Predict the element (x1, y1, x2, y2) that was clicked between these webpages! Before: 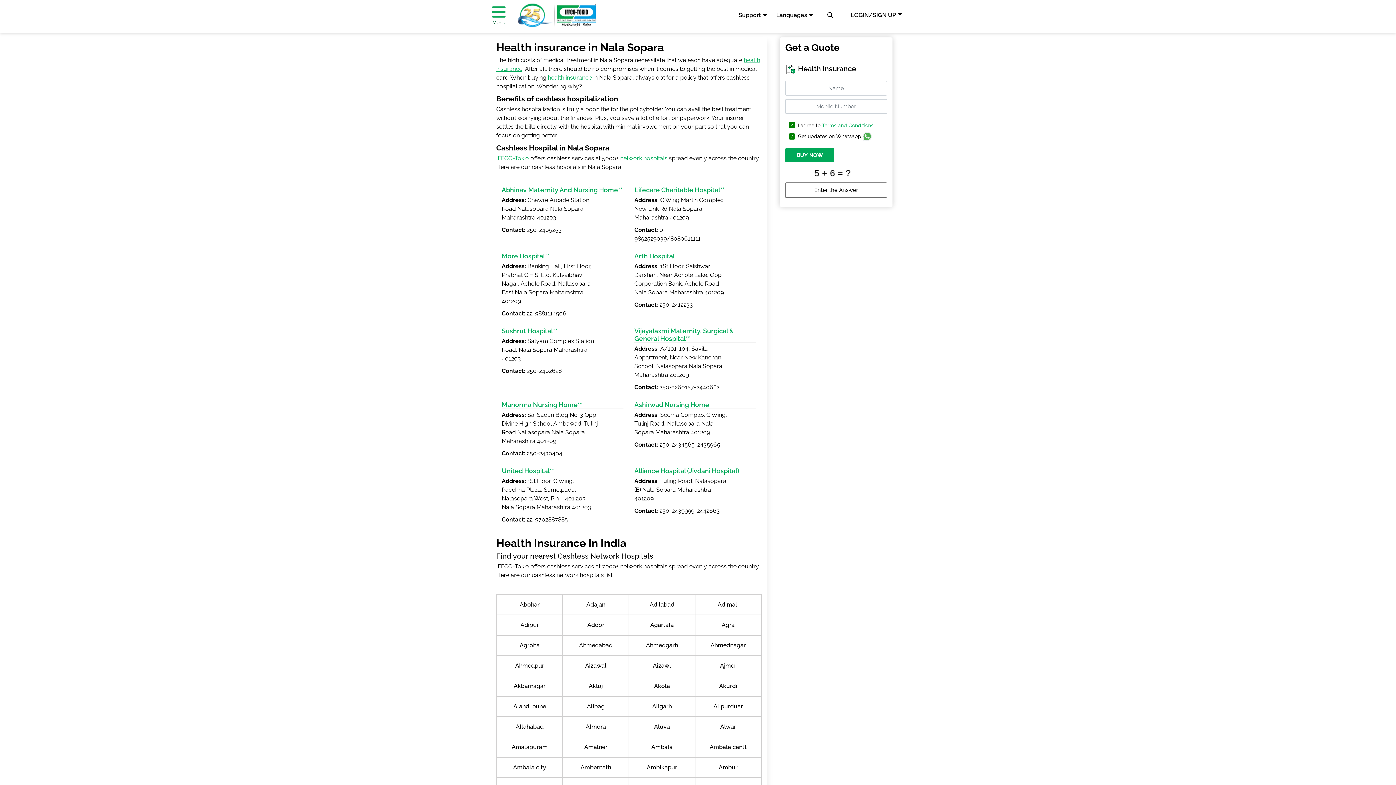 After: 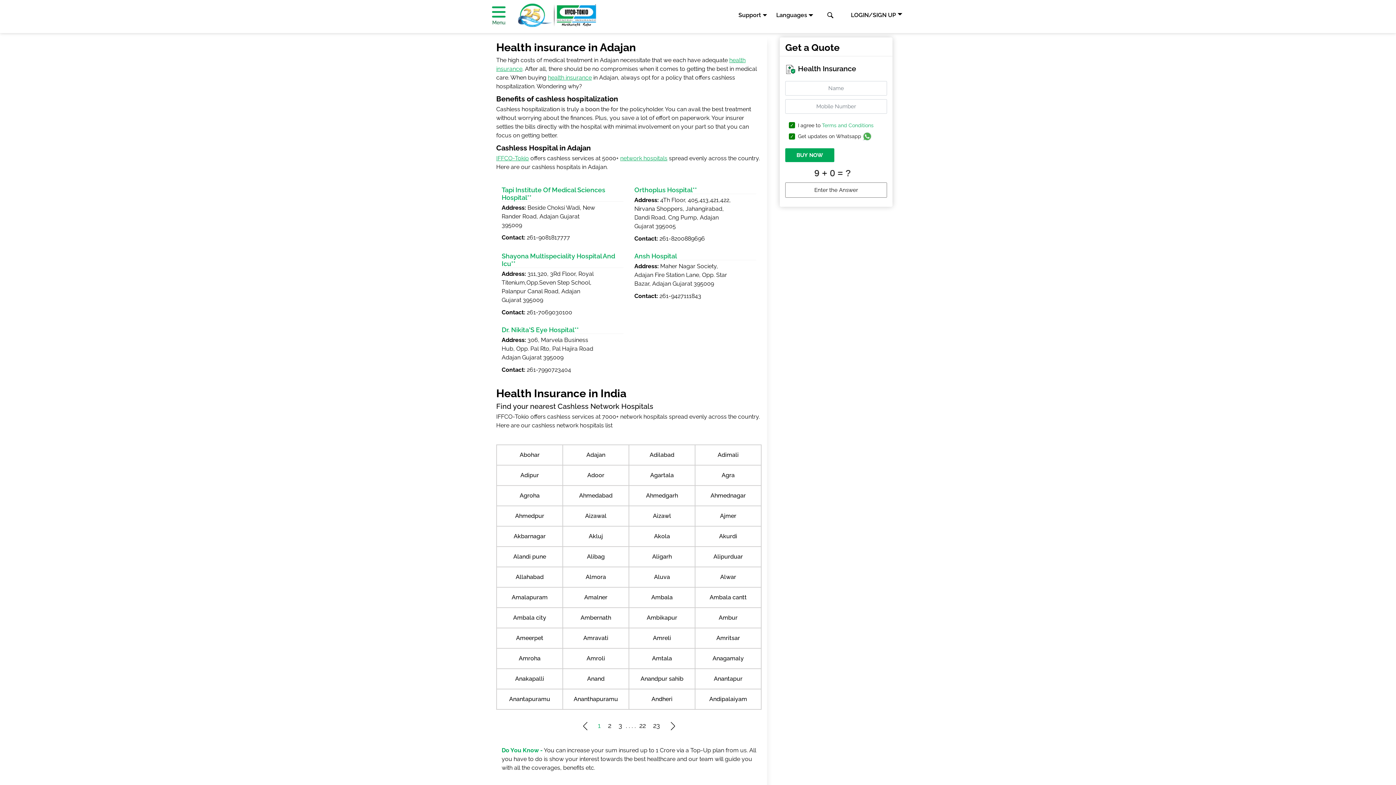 Action: label: Adajan bbox: (586, 601, 605, 608)